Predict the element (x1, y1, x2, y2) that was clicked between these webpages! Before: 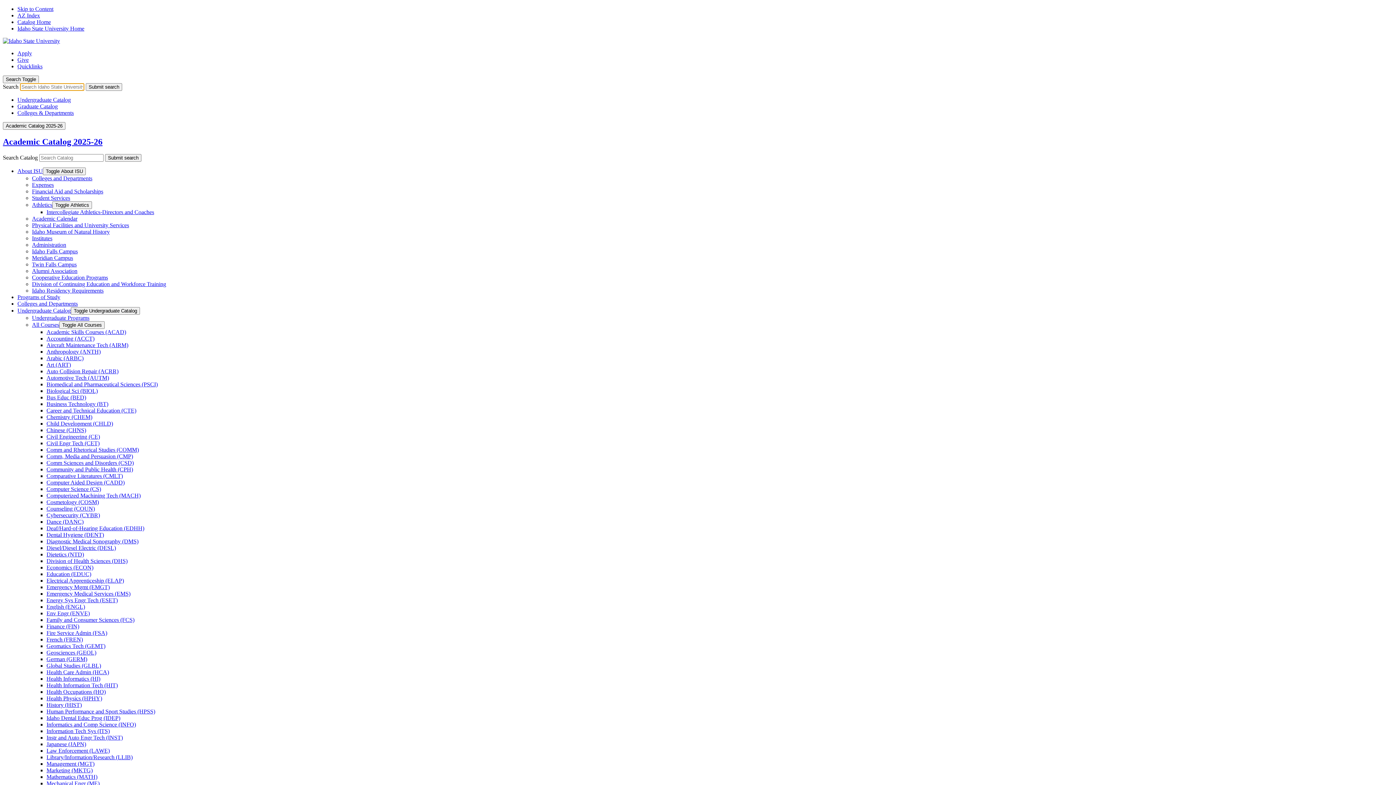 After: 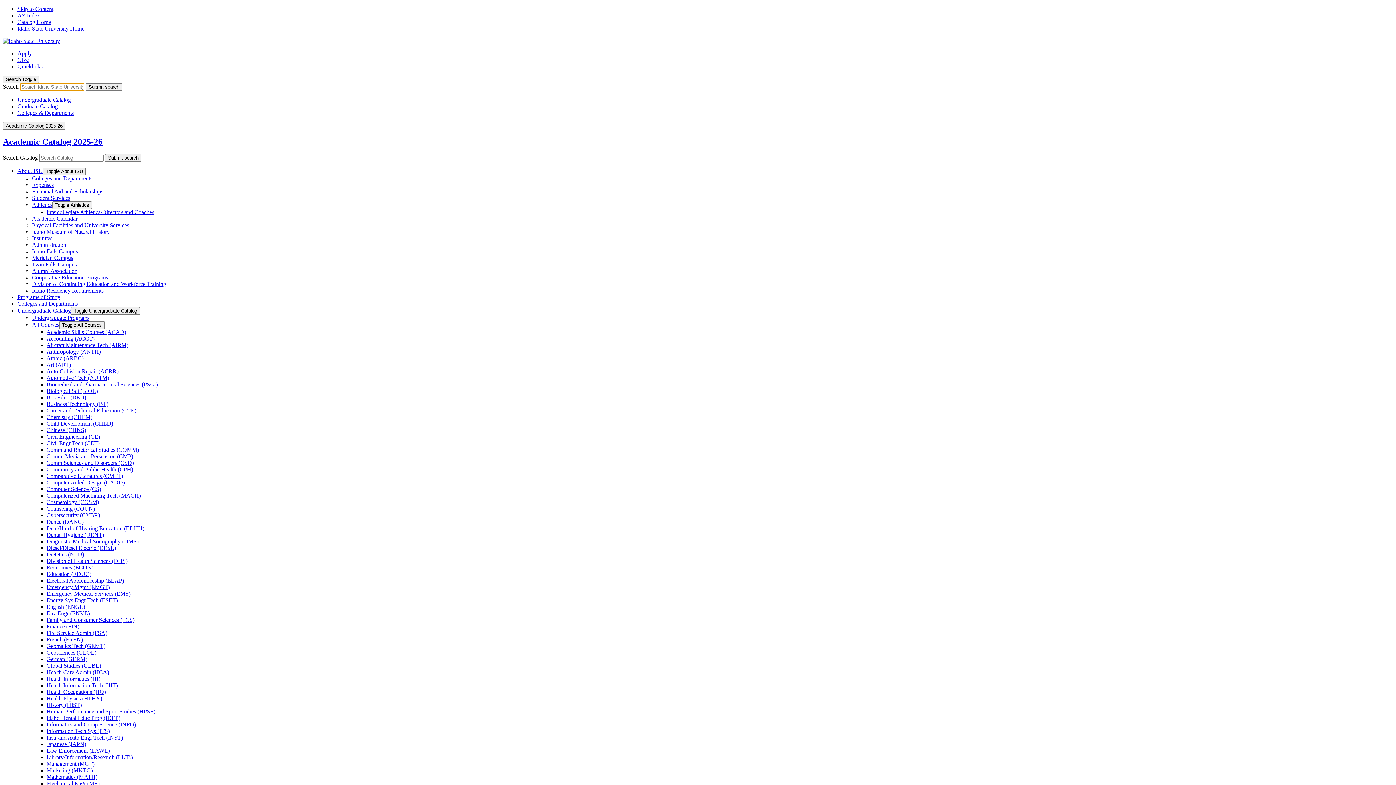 Action: label: Japanese (JAPN) bbox: (46, 741, 86, 747)